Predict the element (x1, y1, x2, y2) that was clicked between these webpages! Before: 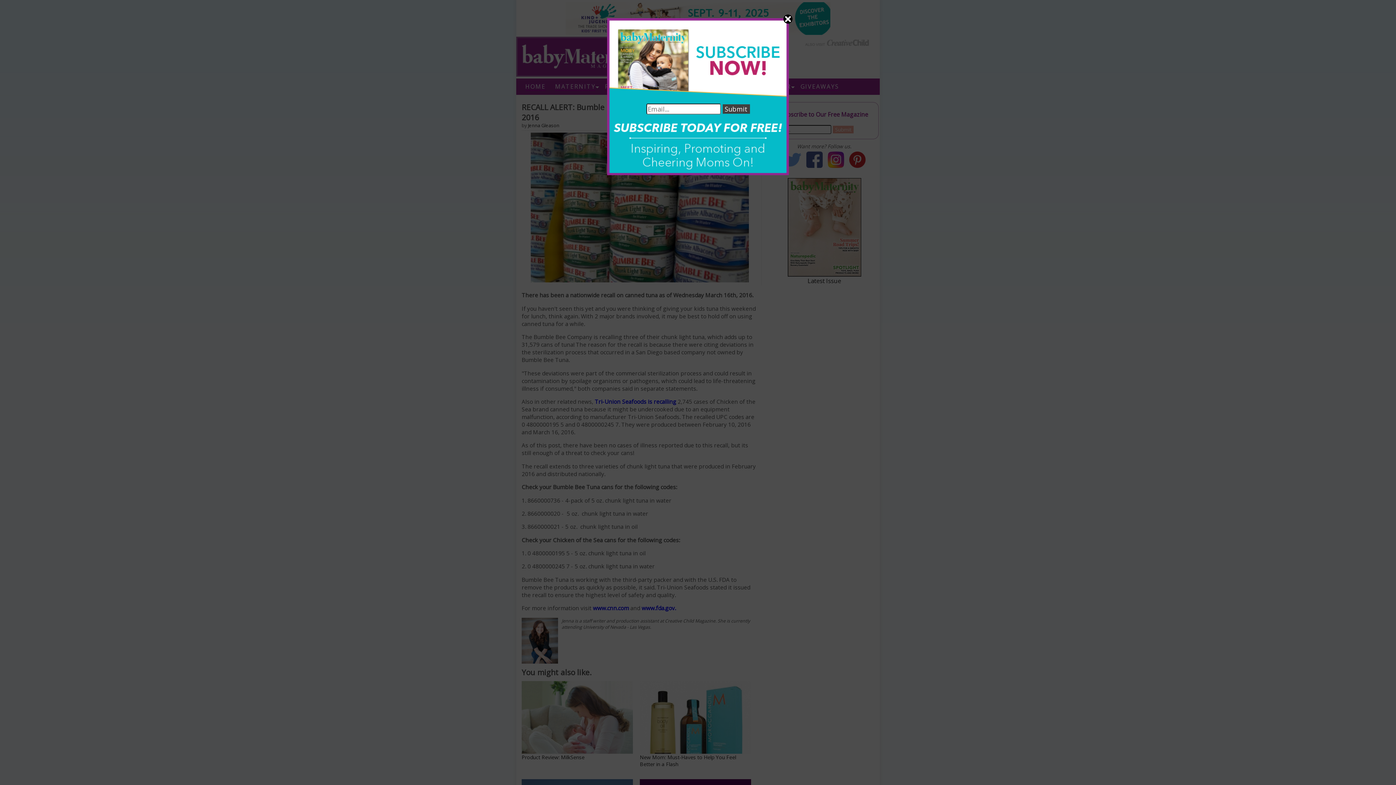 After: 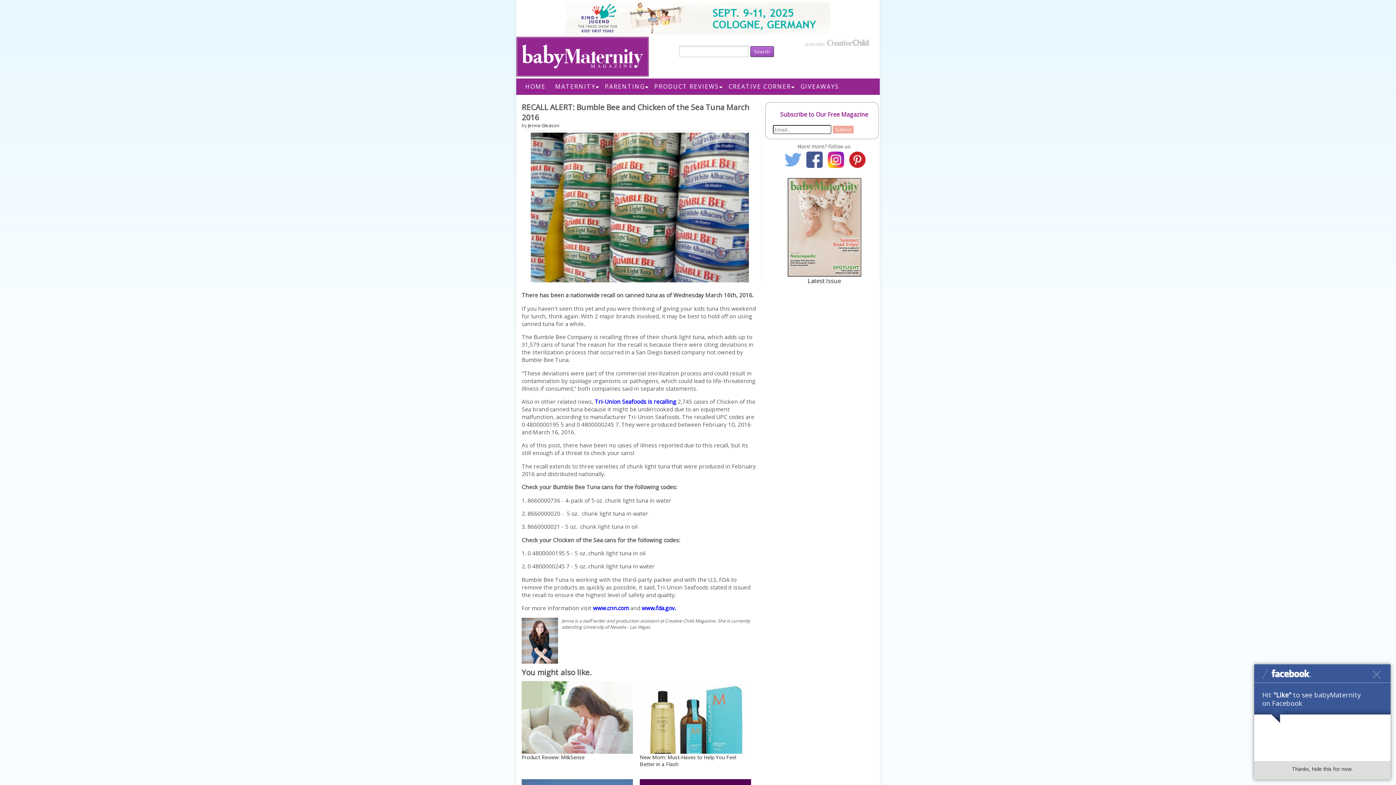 Action: bbox: (783, 18, 792, 25)